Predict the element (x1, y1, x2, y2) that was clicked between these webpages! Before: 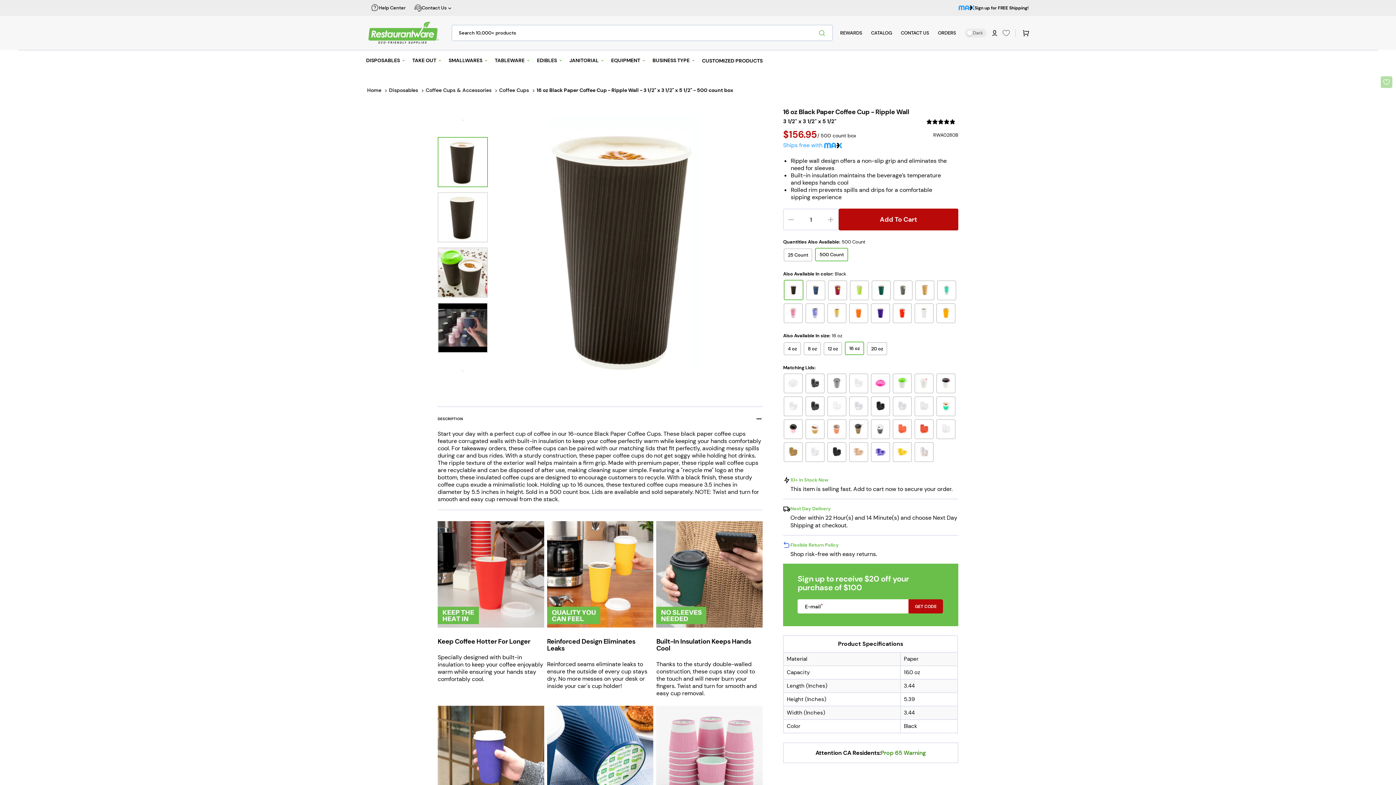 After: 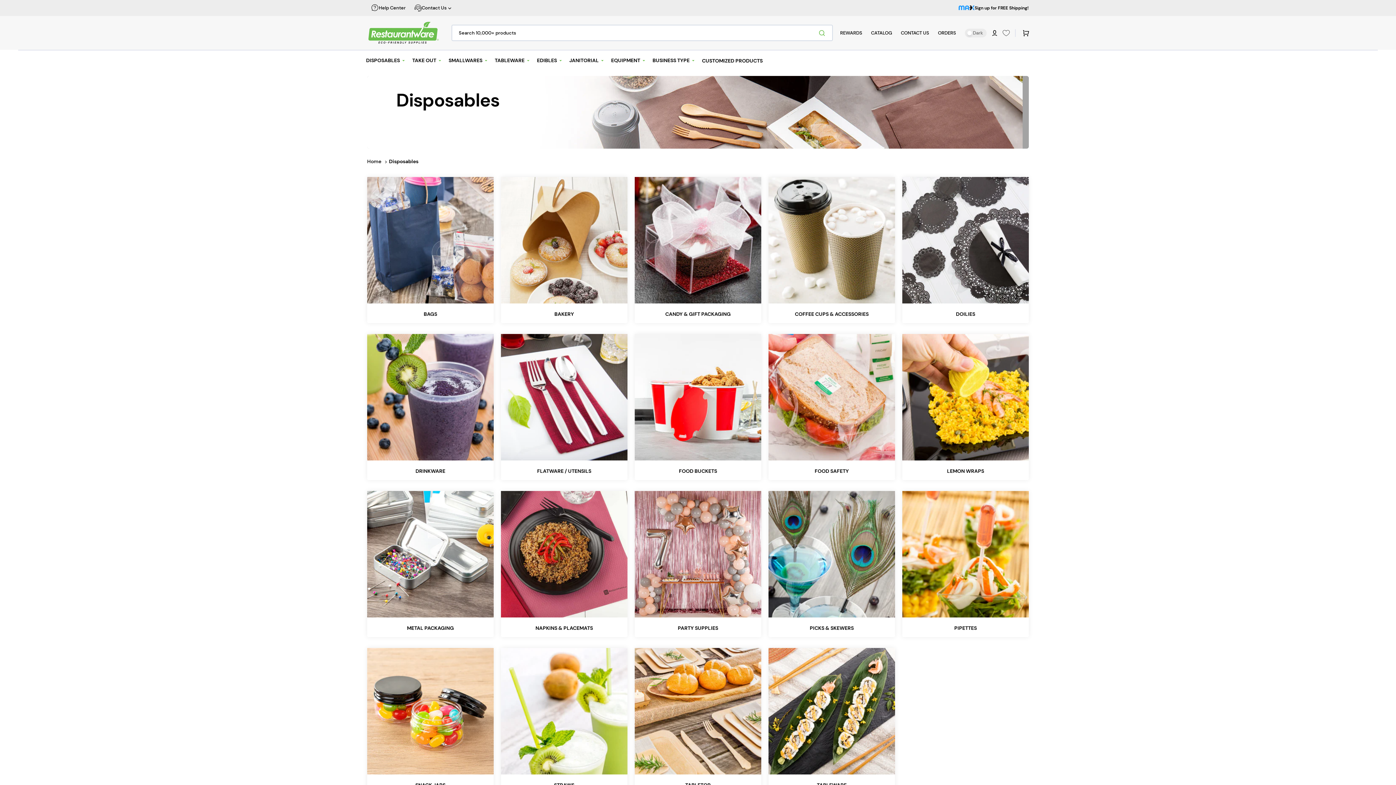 Action: label: Disposables bbox: (389, 86, 425, 93)